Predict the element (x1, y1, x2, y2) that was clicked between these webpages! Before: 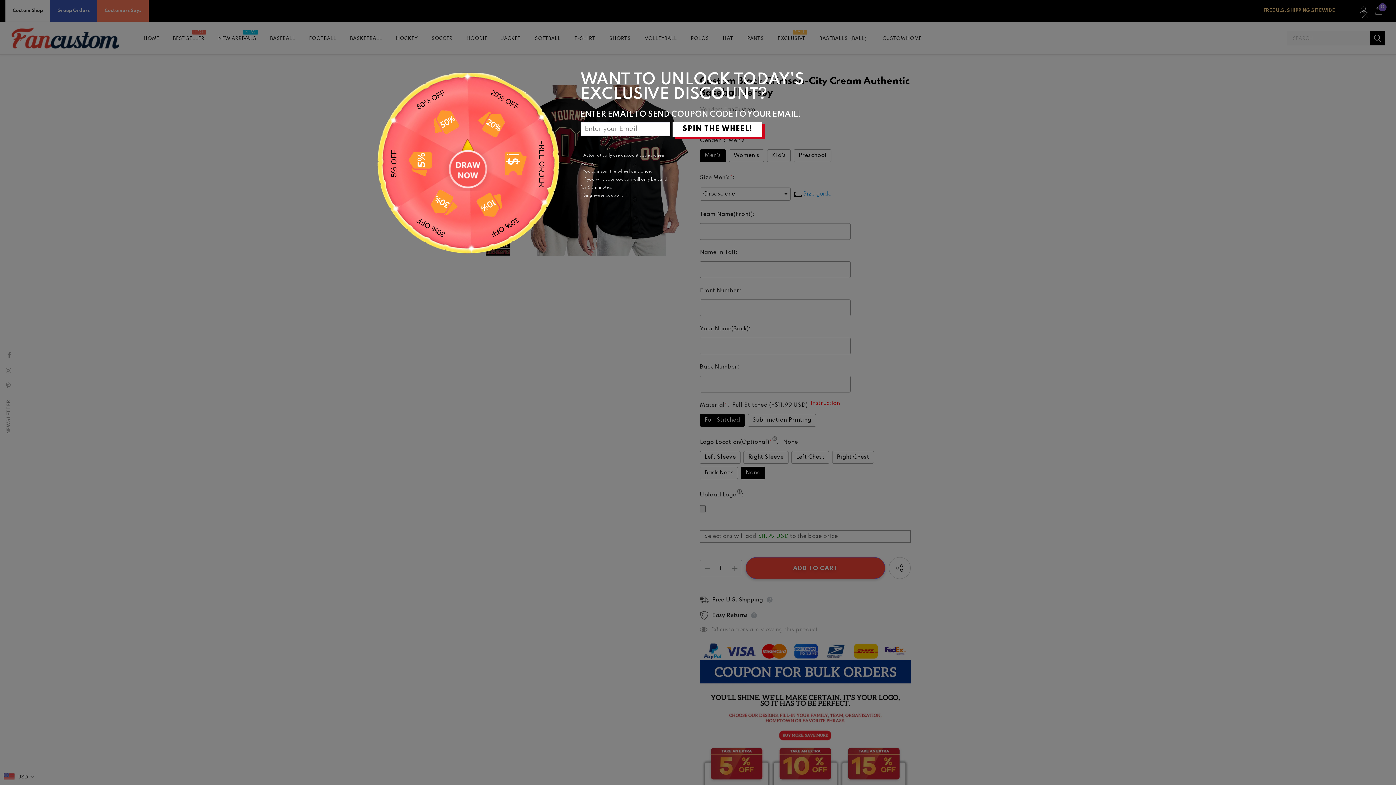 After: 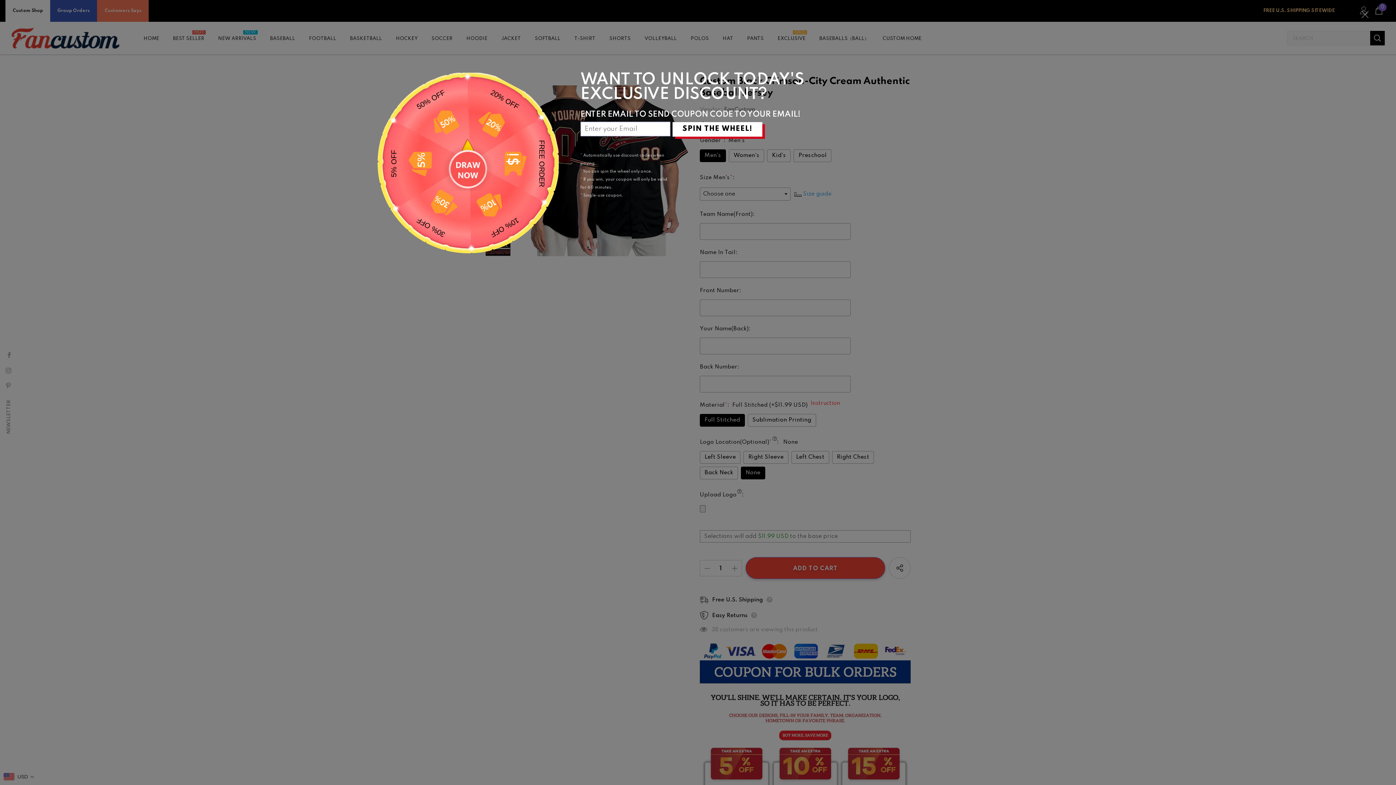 Action: label: SPIN THE WHEEL! bbox: (672, 122, 762, 136)